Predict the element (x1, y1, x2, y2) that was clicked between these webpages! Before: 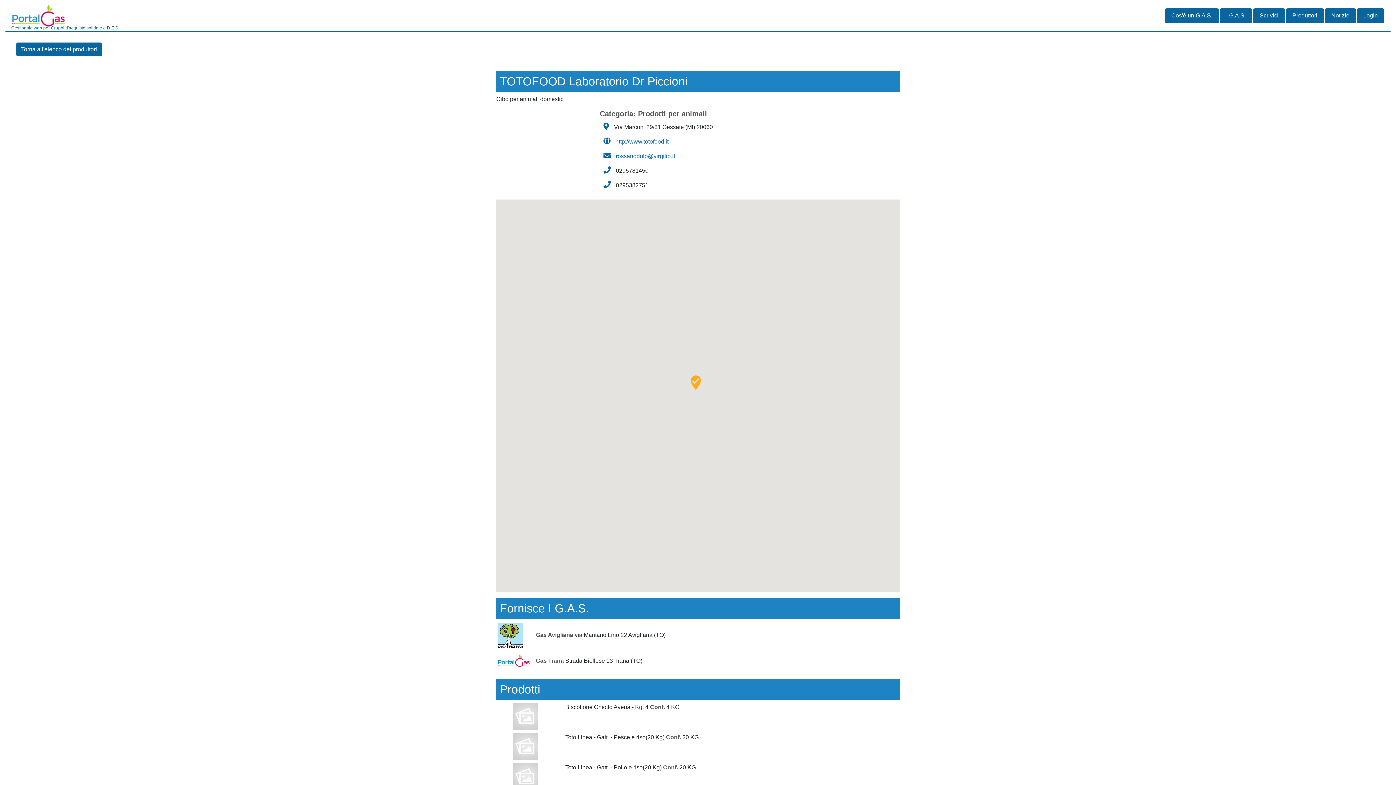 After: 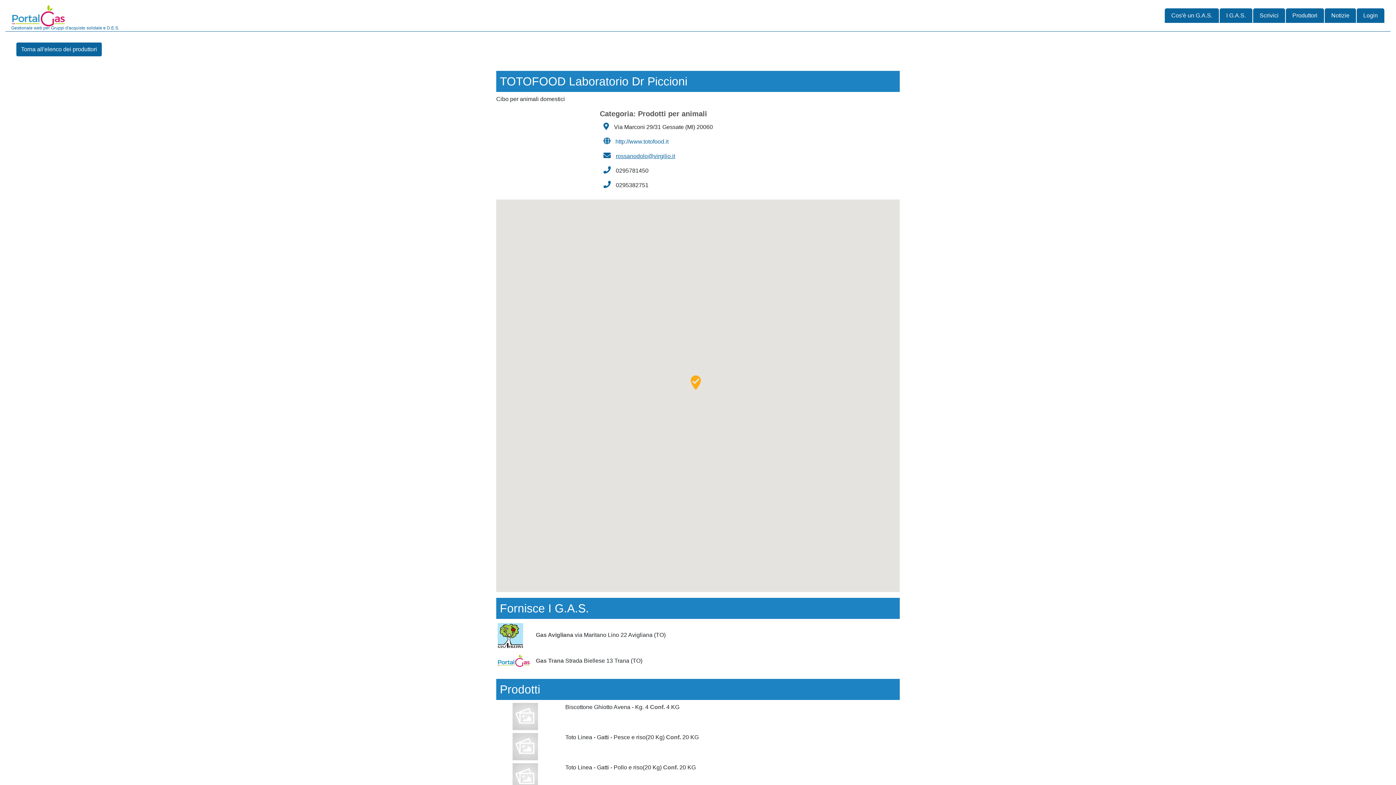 Action: bbox: (616, 153, 675, 159) label: rossanodolo@virgilio.it